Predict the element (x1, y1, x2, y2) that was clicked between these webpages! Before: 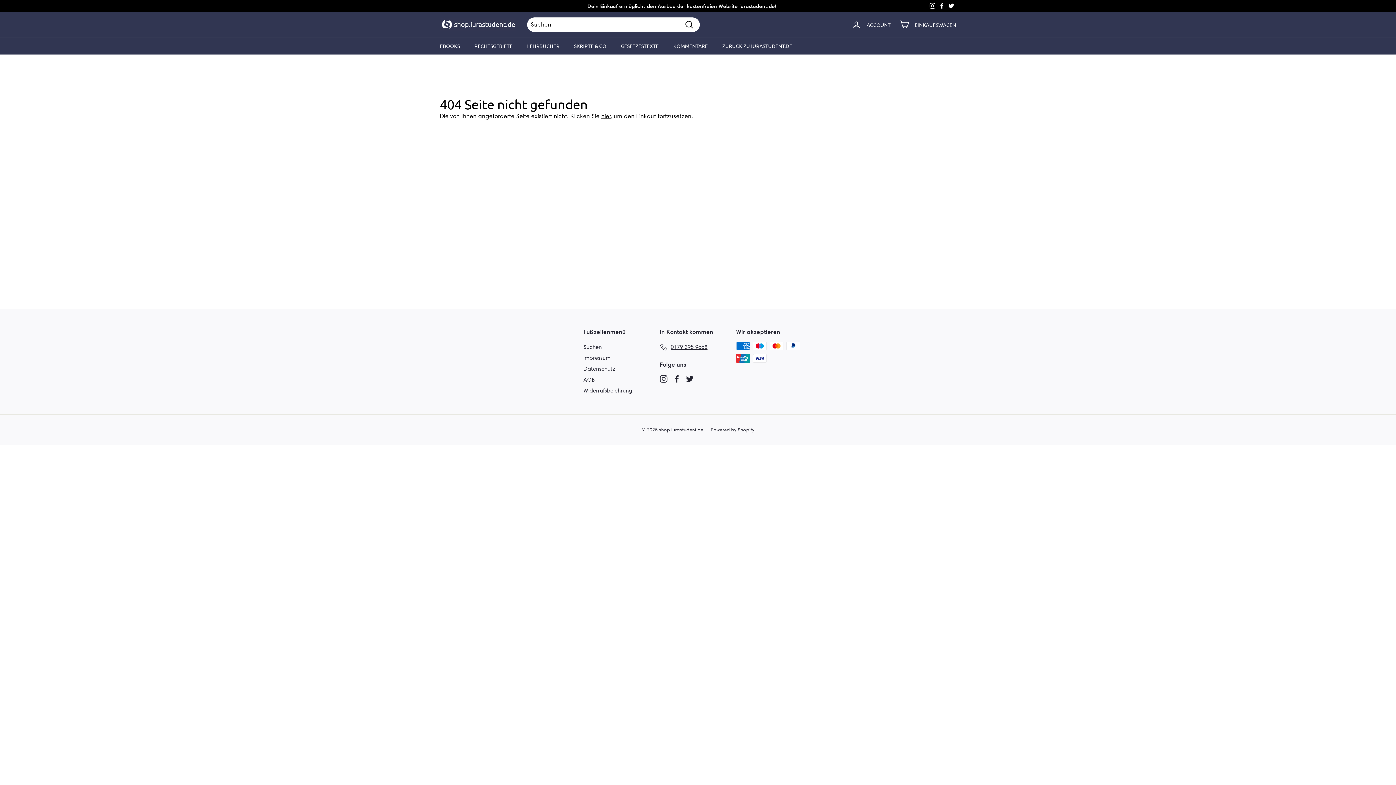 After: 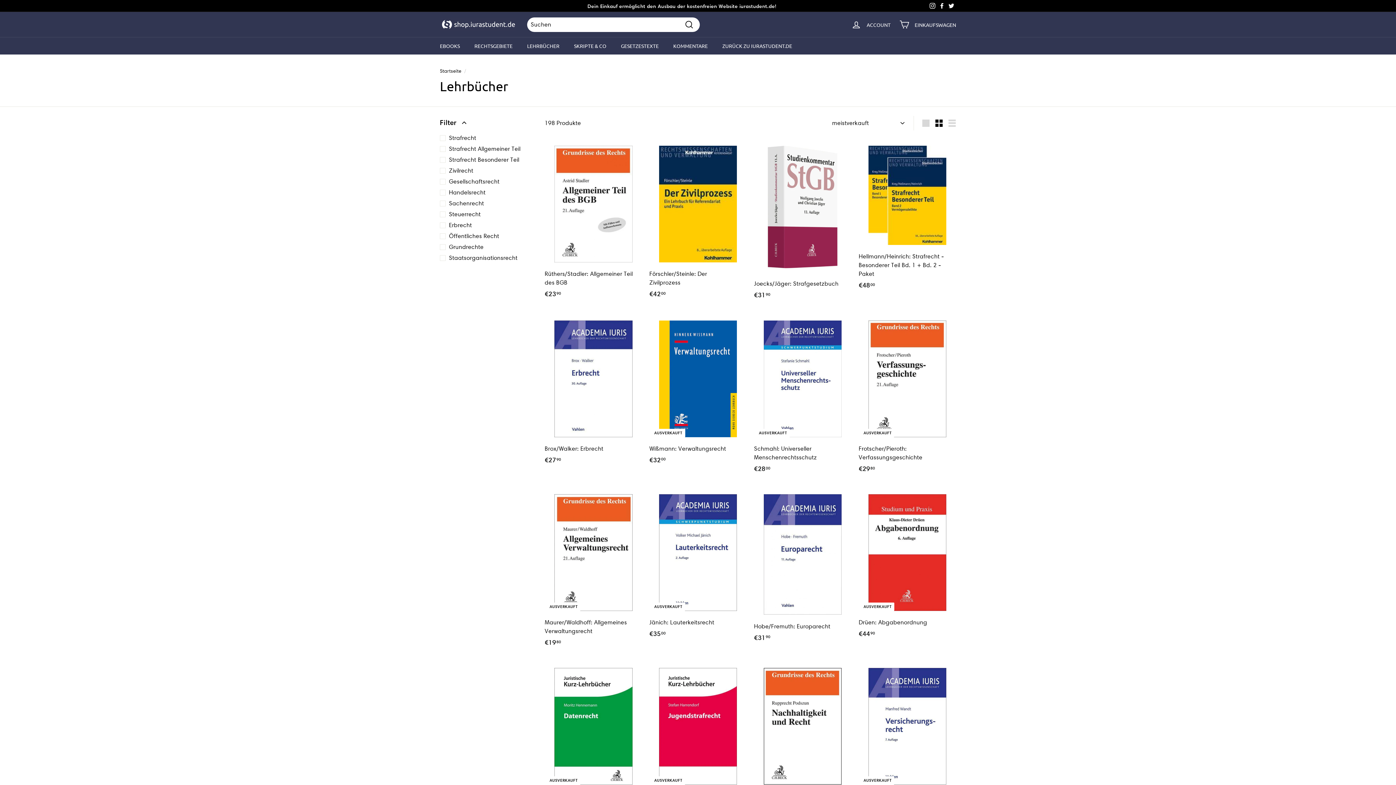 Action: bbox: (520, 37, 566, 54) label: LEHRBÜCHER